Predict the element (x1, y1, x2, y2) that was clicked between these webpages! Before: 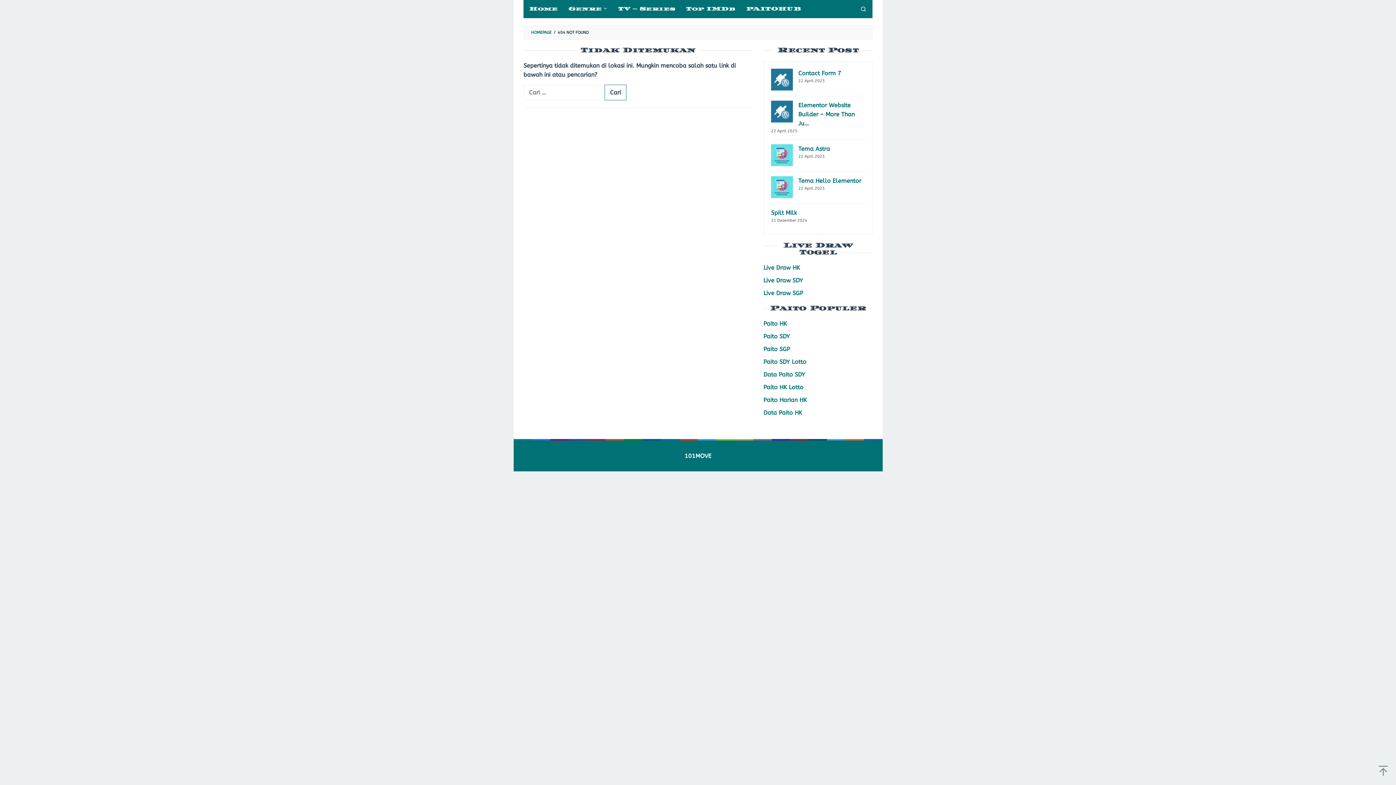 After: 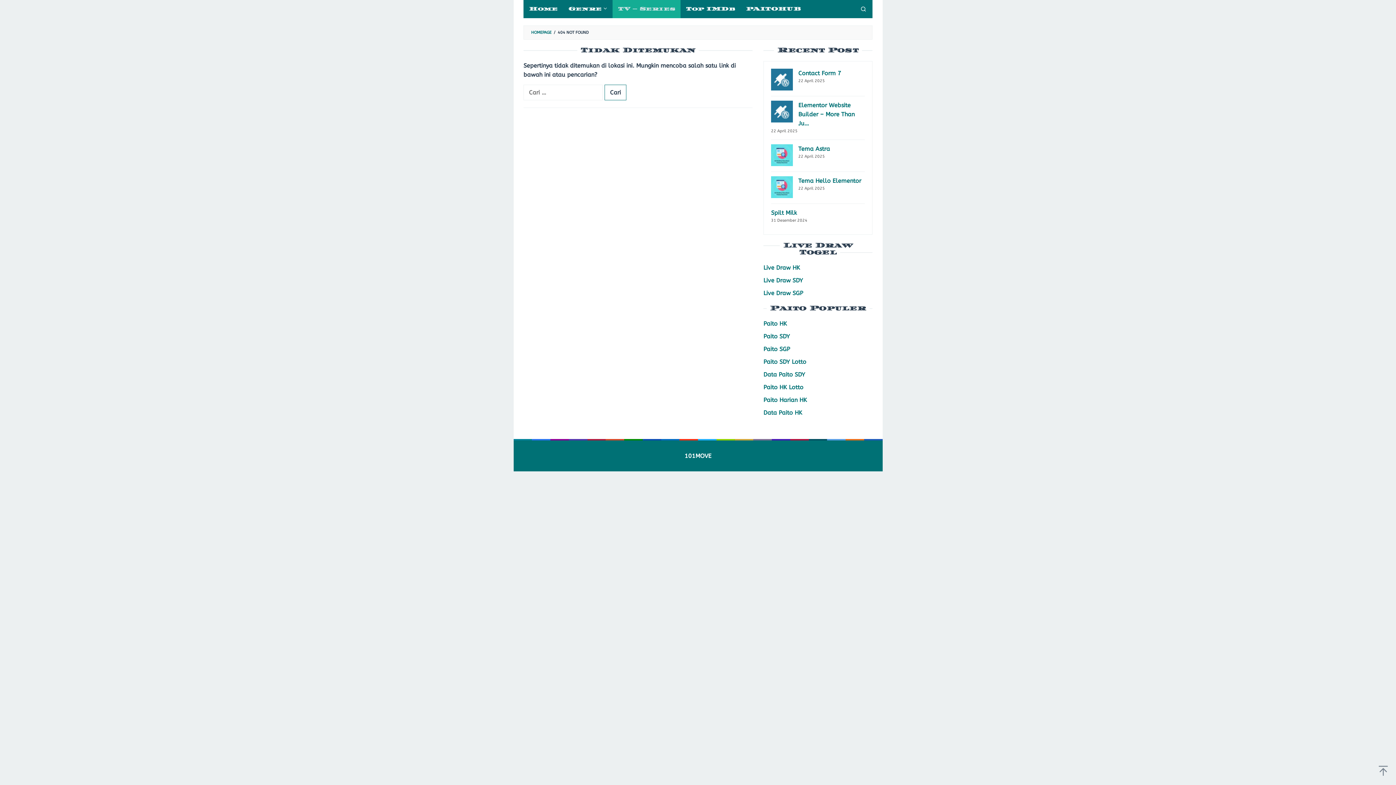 Action: bbox: (612, 0, 680, 18) label: TV – Series